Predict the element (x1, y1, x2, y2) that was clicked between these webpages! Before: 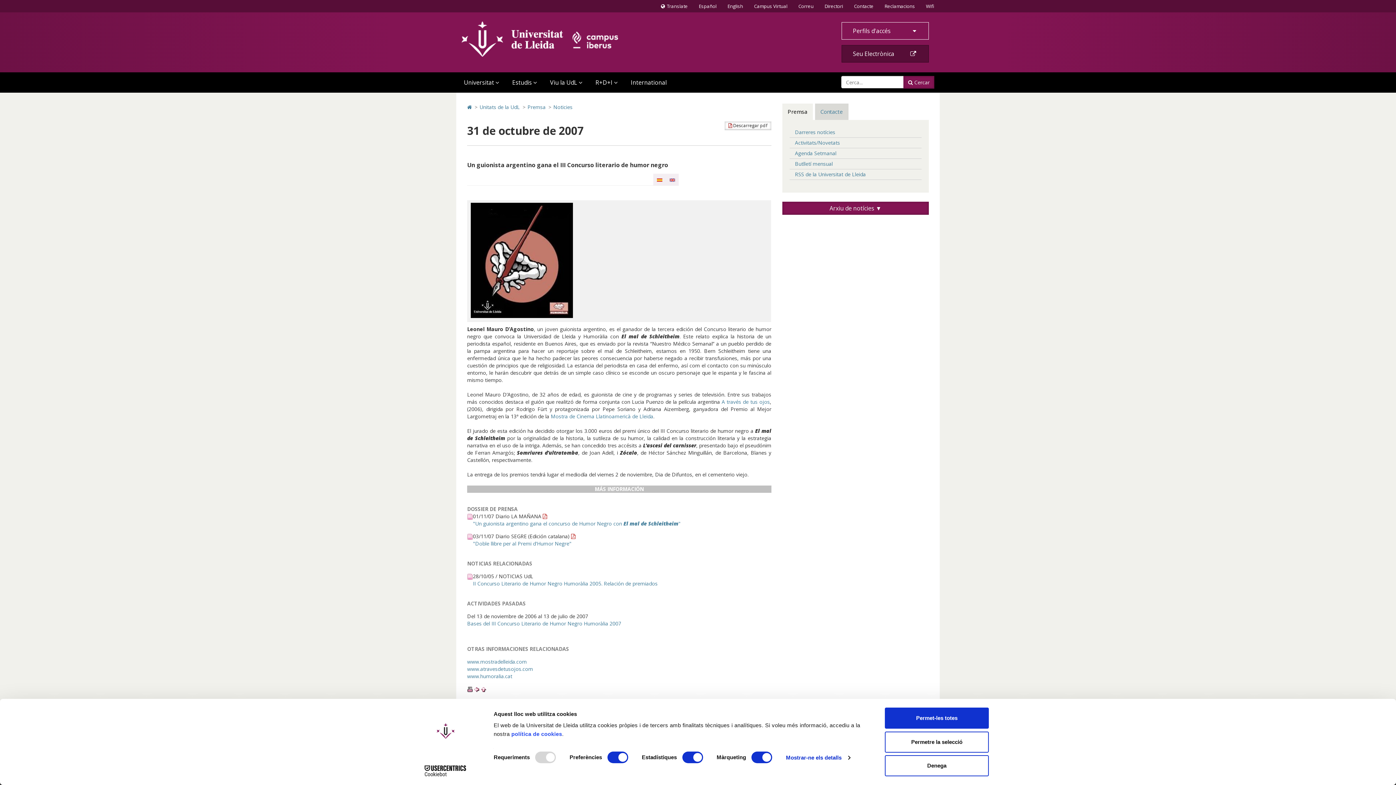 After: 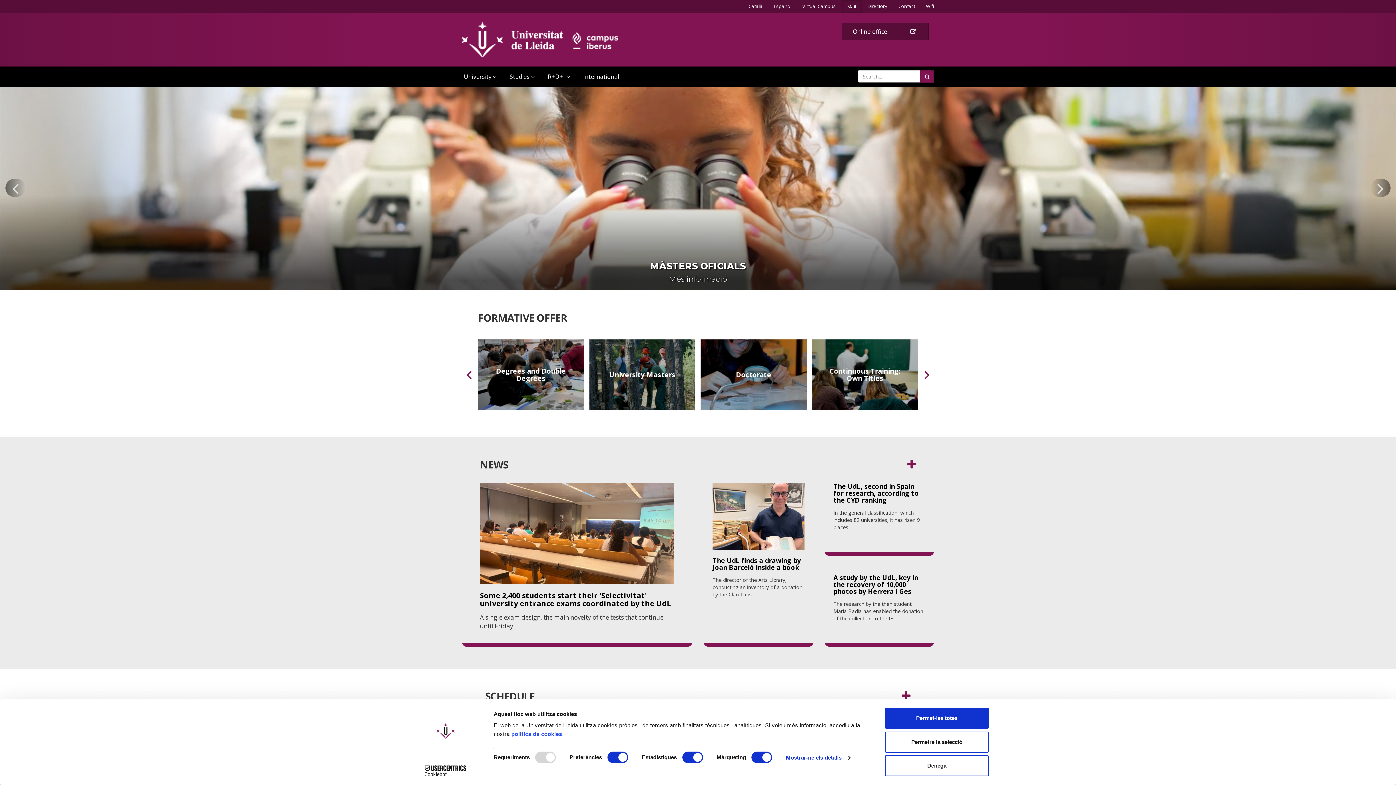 Action: label: English bbox: (722, 0, 748, 12)